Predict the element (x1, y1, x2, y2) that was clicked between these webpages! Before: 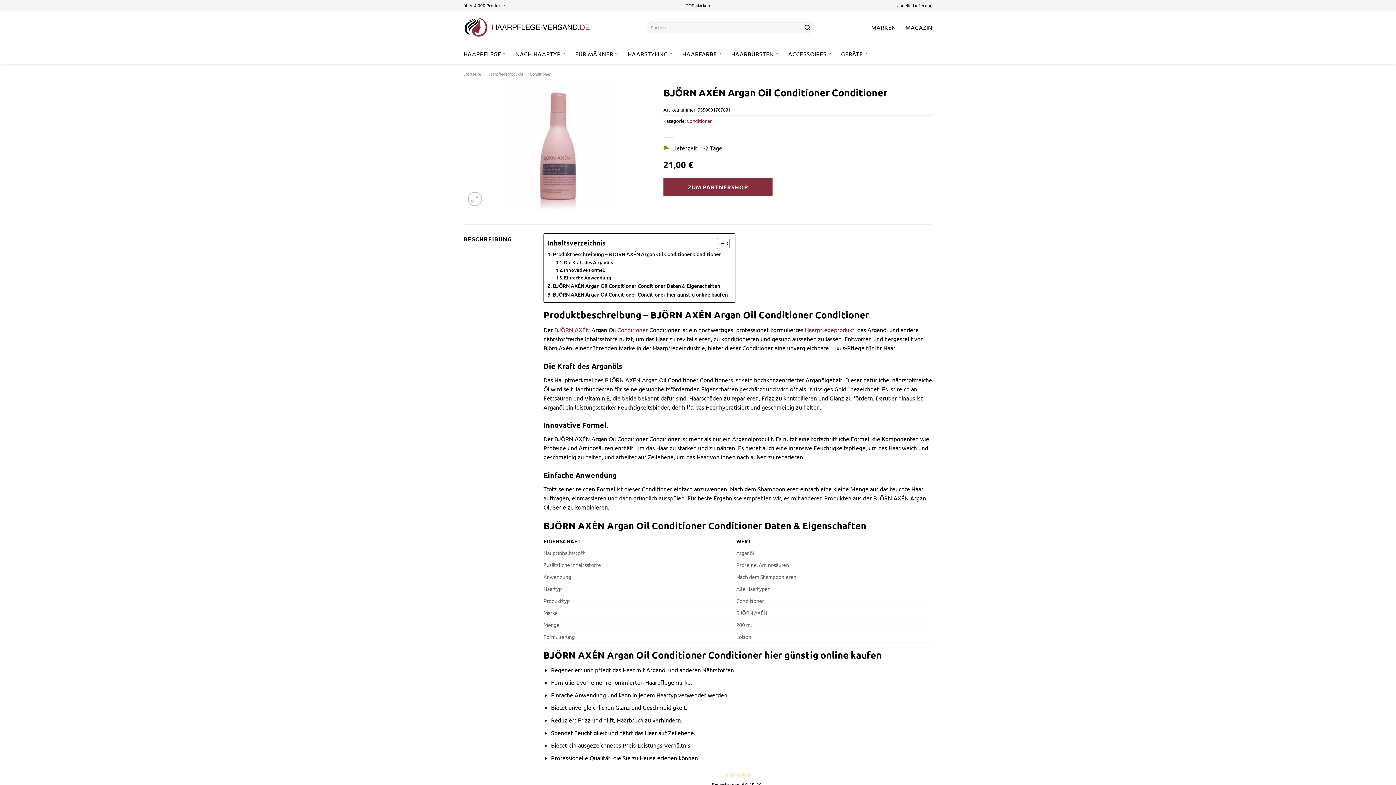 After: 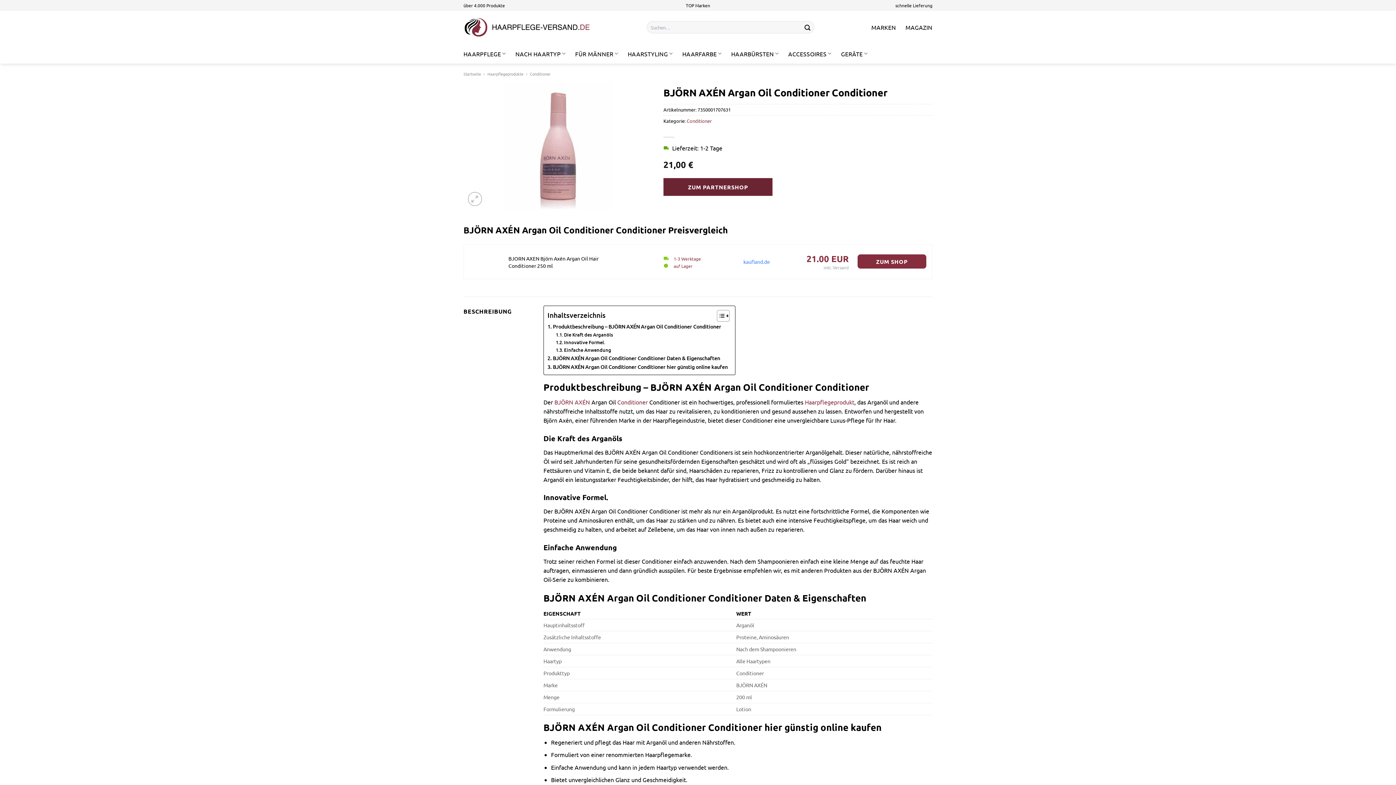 Action: bbox: (663, 178, 772, 196) label: ZUM PARTNERSHOP